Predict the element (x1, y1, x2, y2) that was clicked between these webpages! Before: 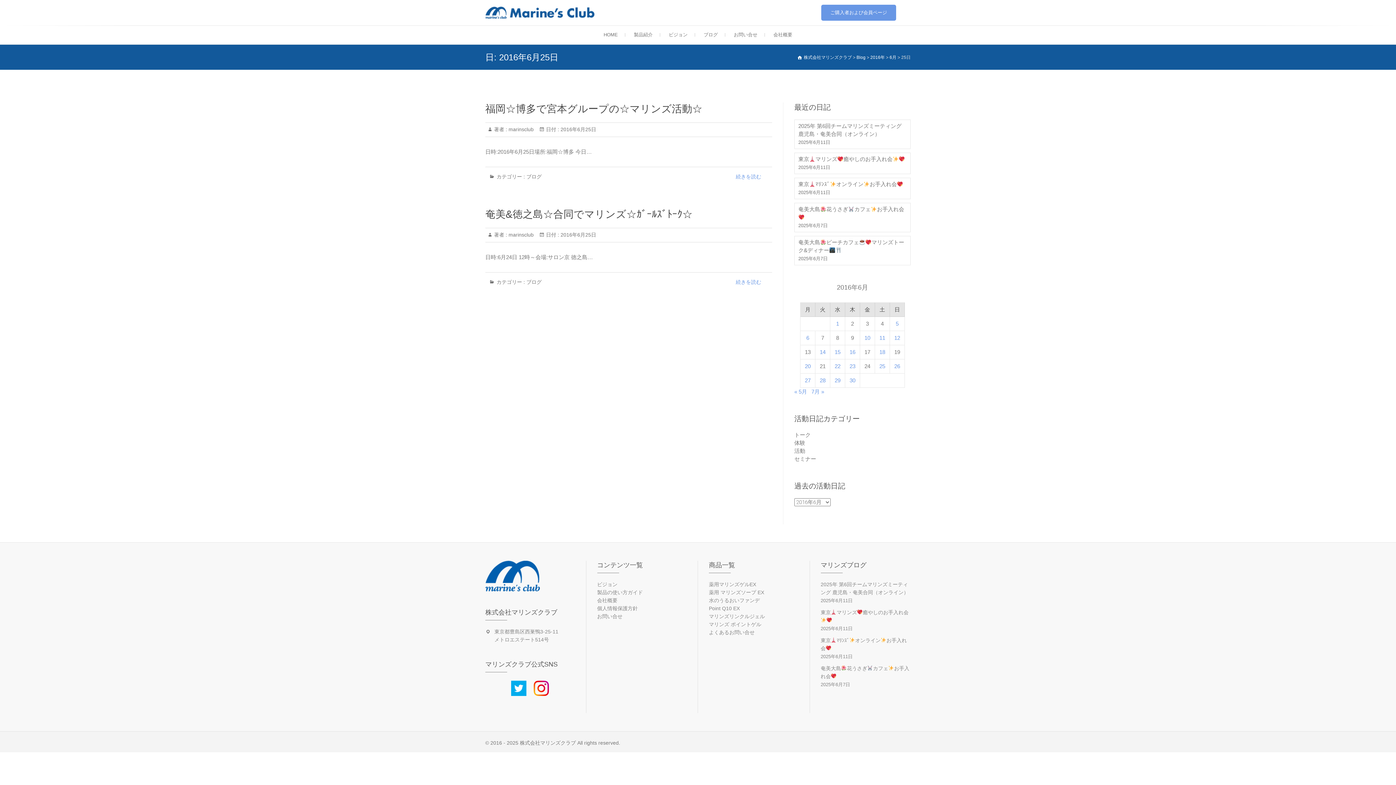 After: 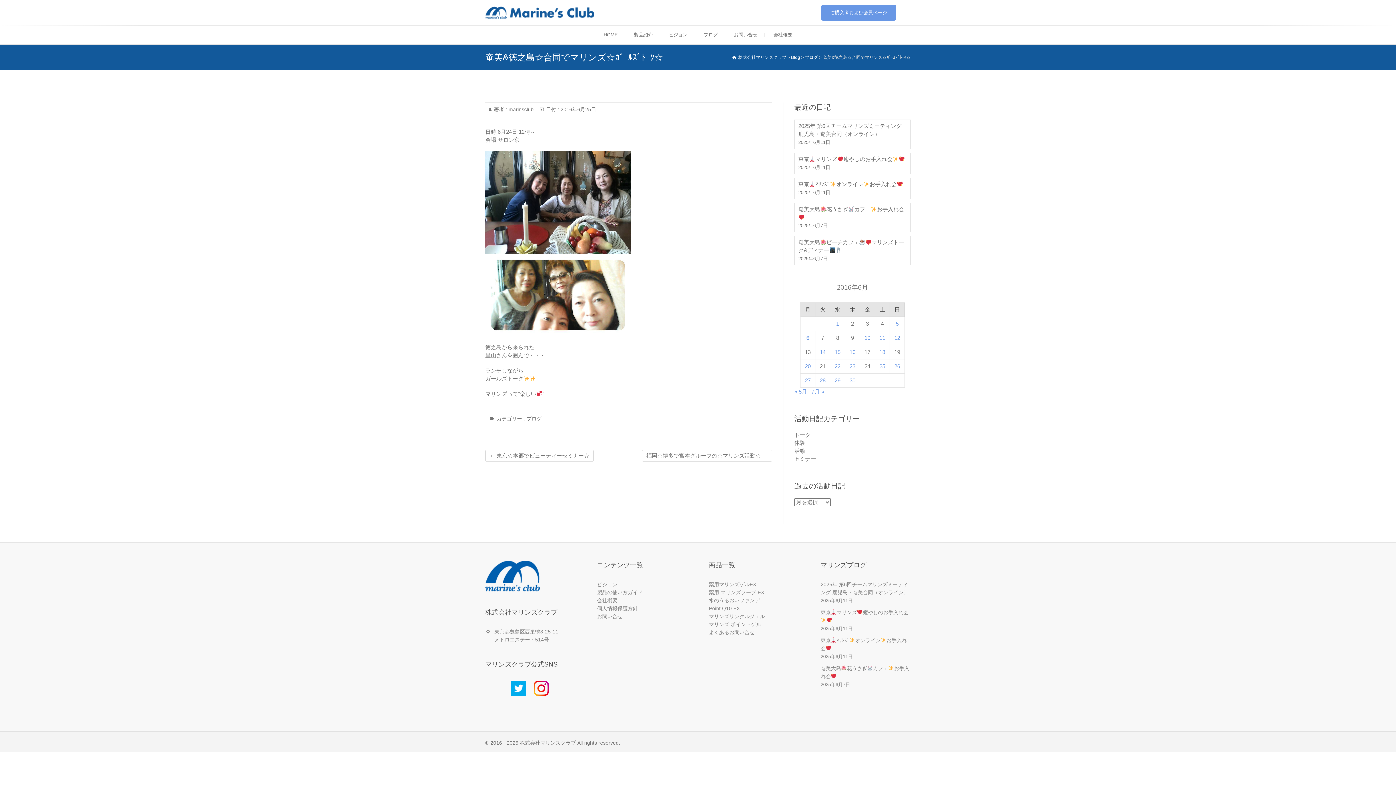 Action: label: 続きを読む bbox: (736, 278, 768, 286)